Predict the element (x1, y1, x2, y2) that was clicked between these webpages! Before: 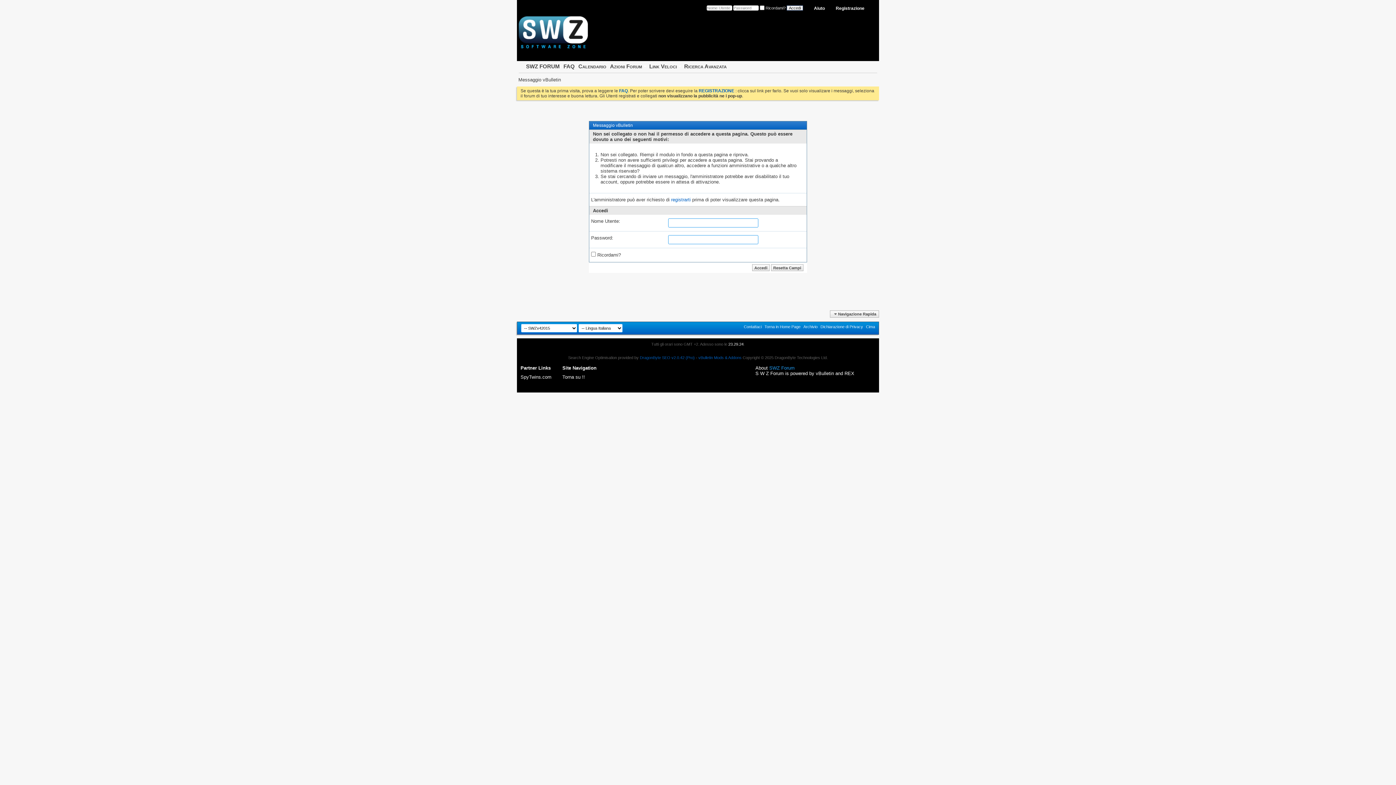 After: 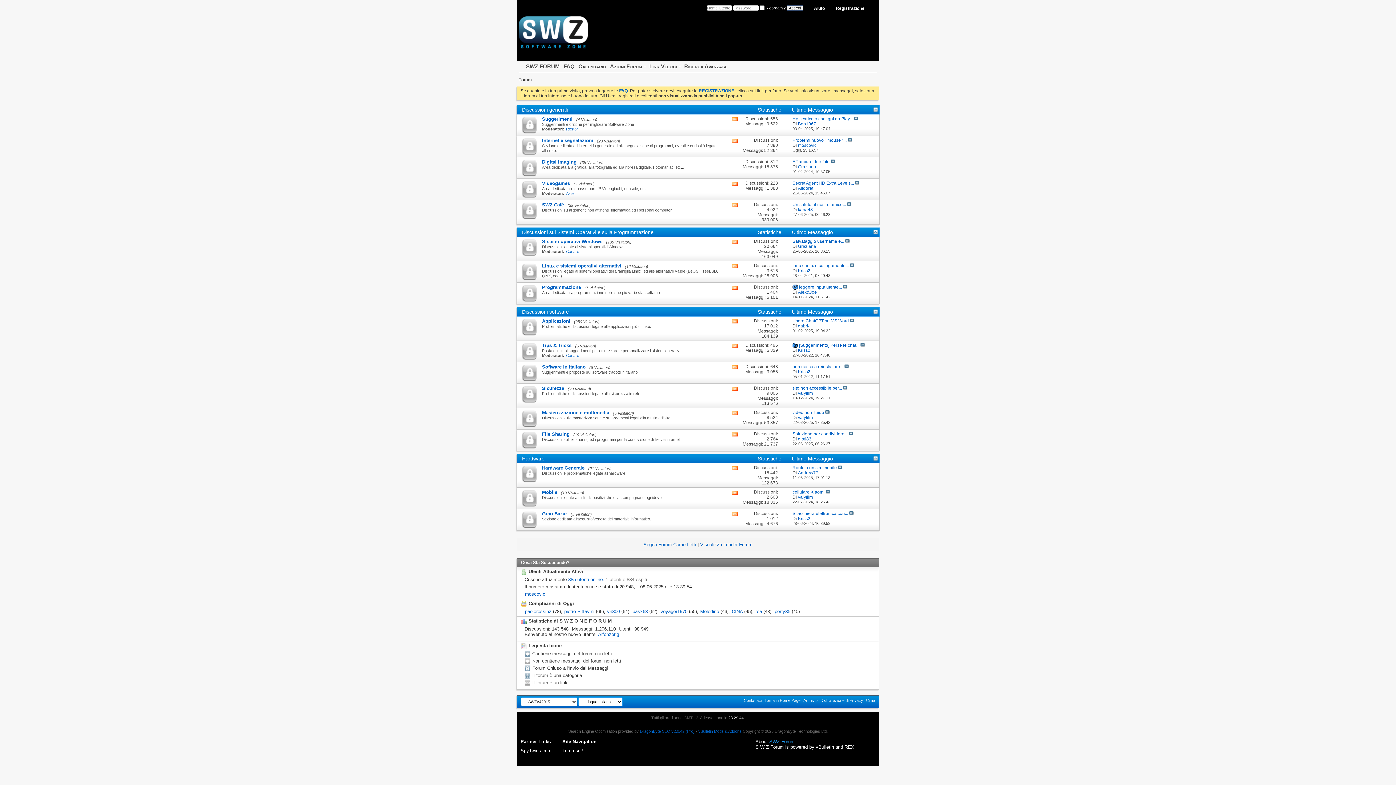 Action: bbox: (517, 14, 589, 50)